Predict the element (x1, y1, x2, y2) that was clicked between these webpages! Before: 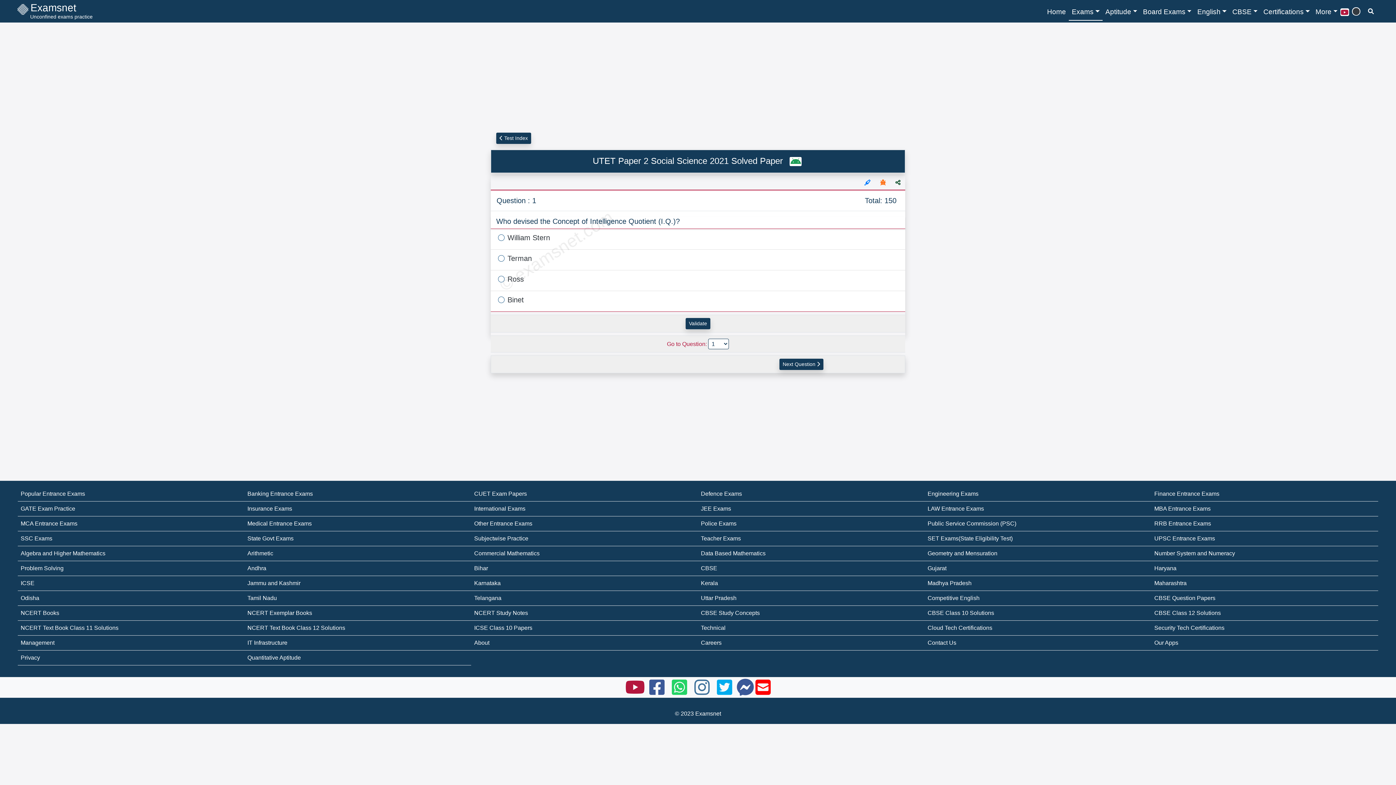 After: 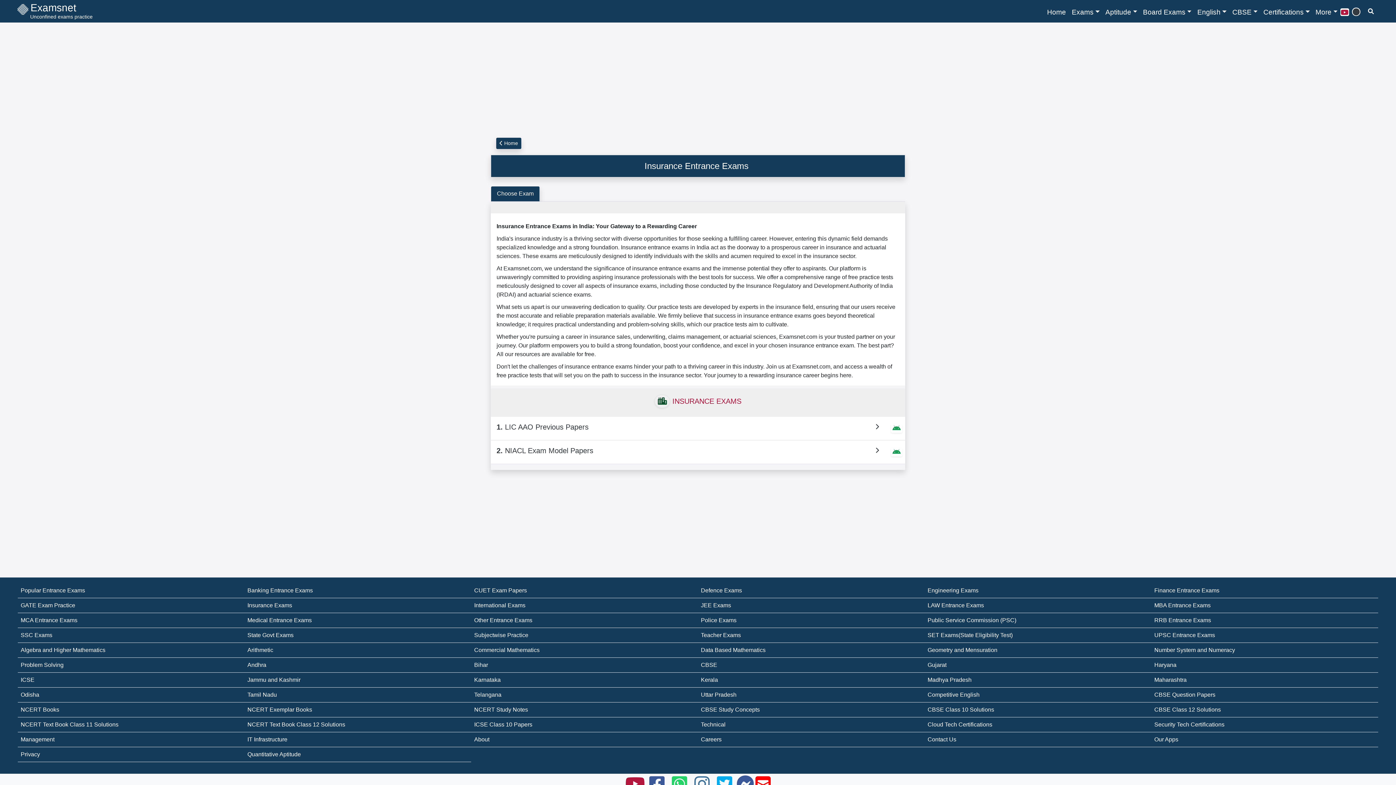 Action: bbox: (247, 505, 292, 512) label: Insurance Exams